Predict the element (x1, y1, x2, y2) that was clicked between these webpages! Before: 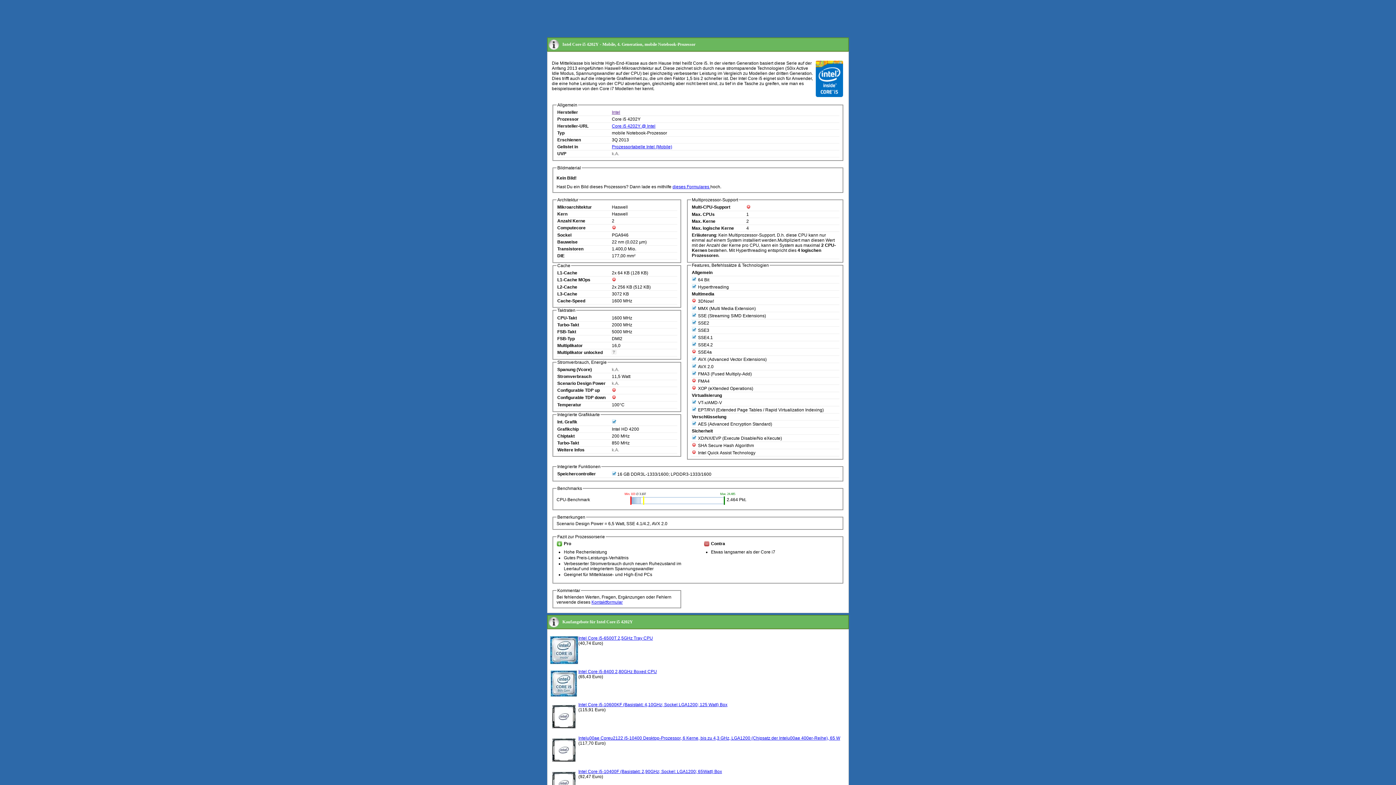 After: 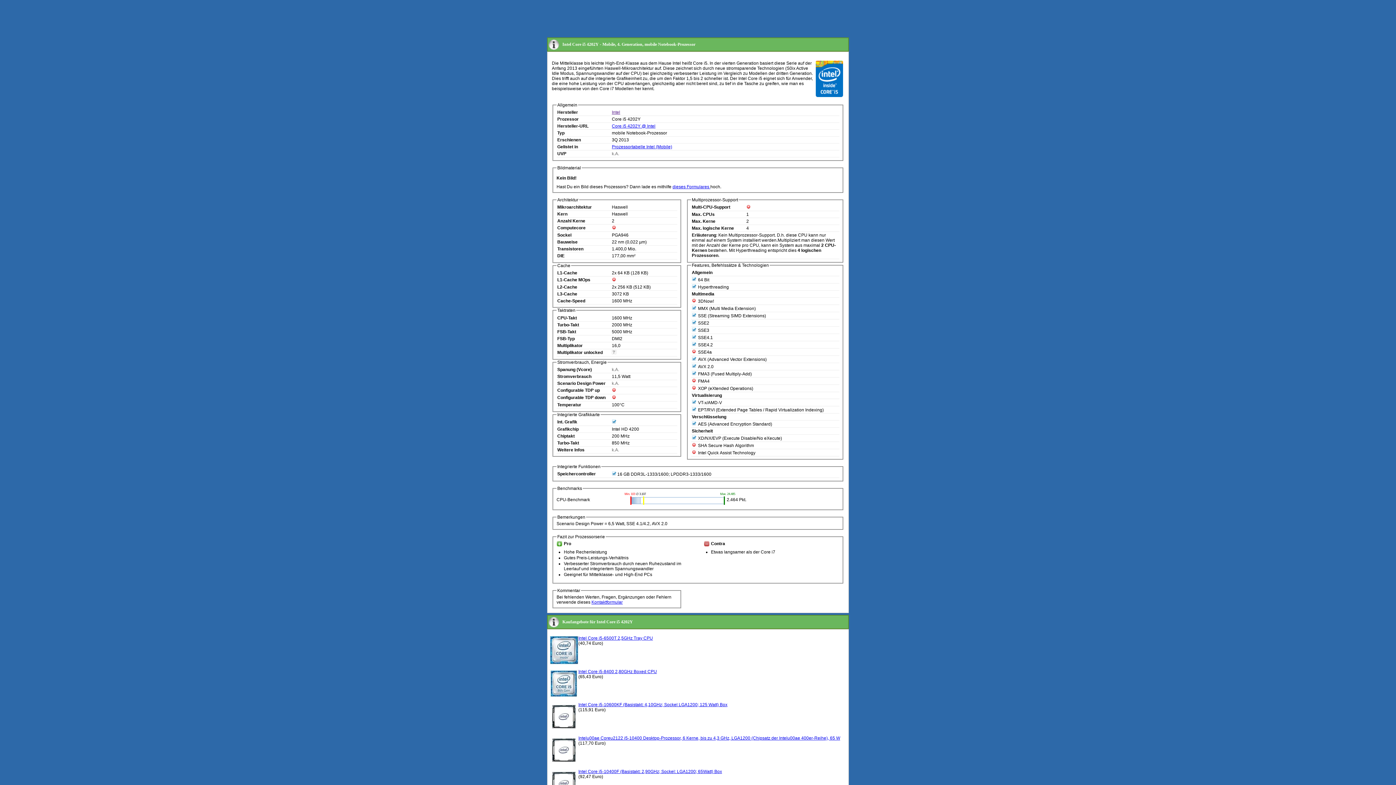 Action: bbox: (612, 123, 655, 128) label: Core i5 4202Y @ Intel